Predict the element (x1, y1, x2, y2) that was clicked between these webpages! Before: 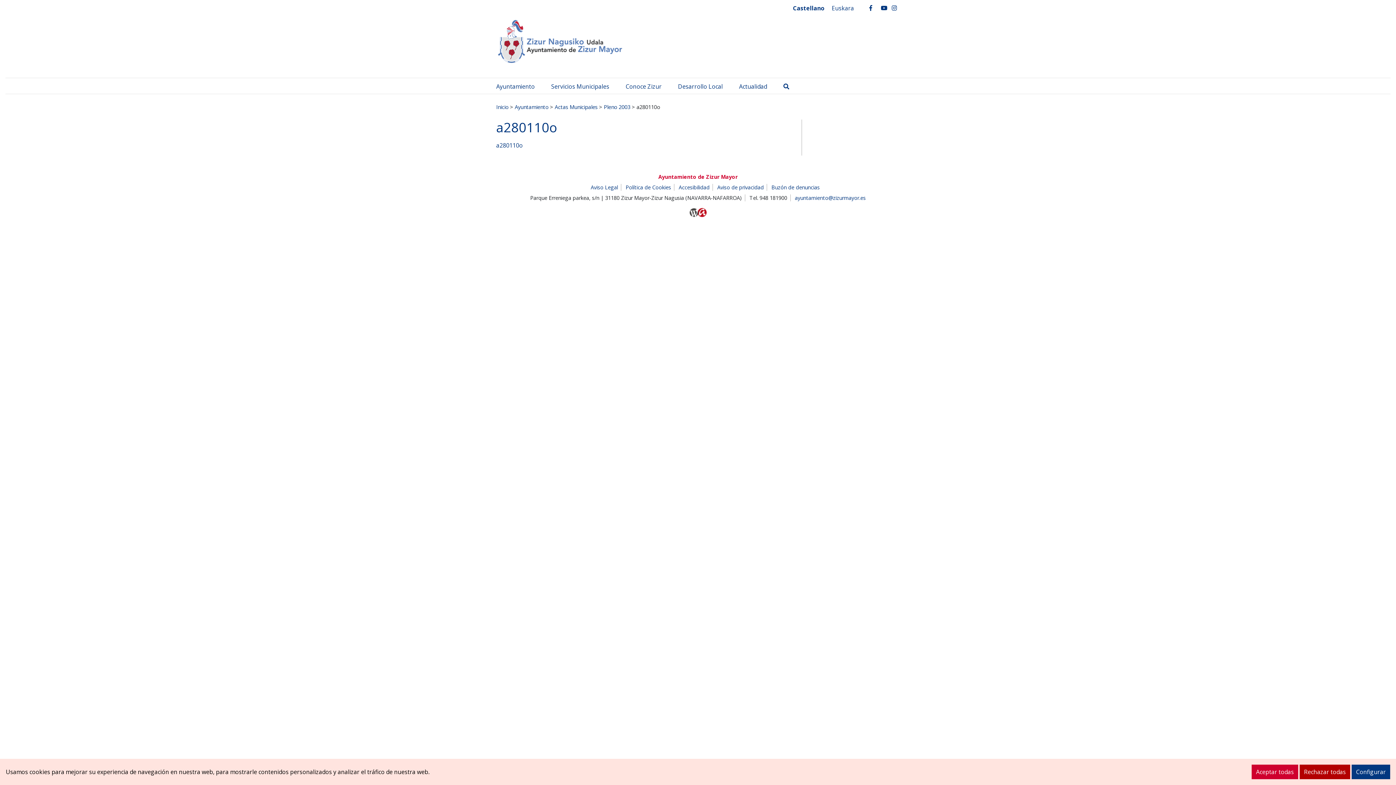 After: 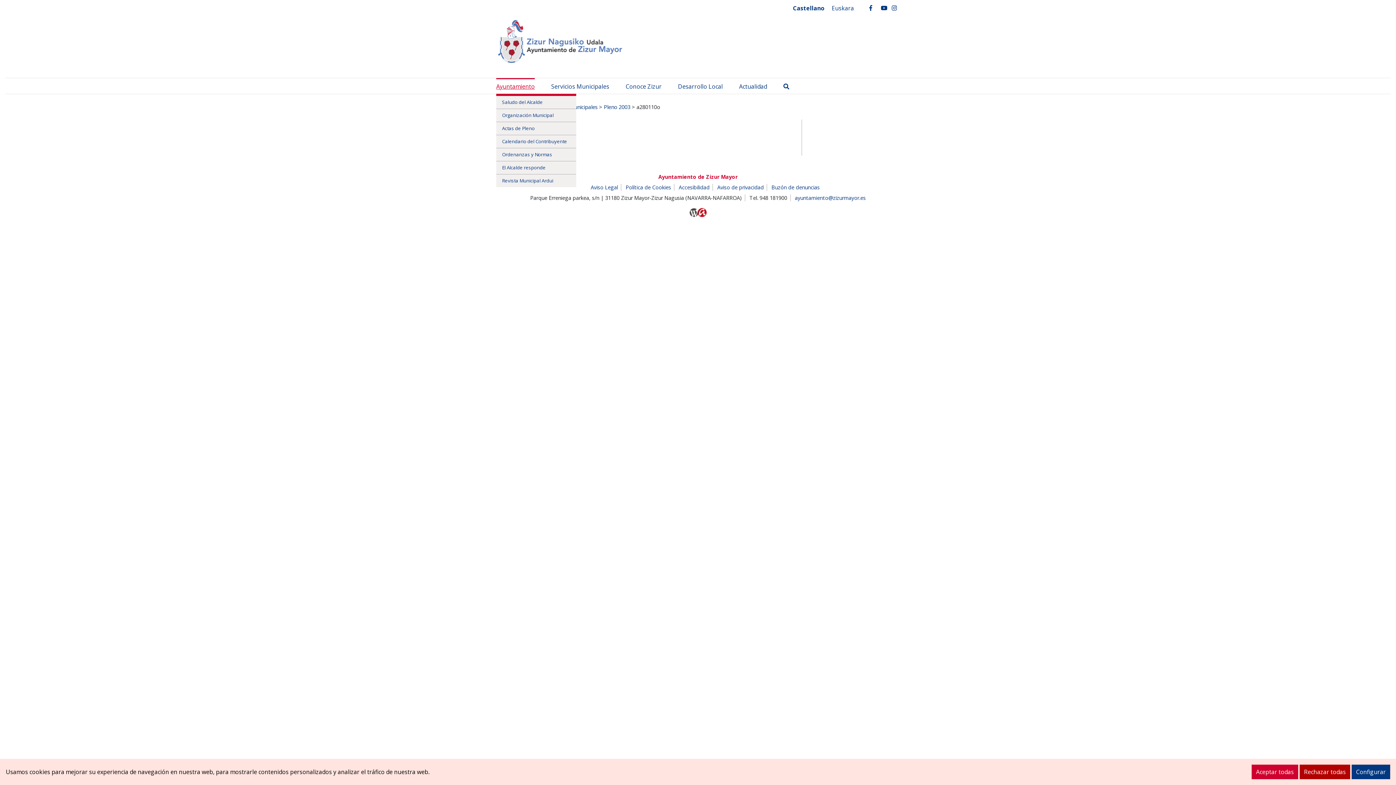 Action: label: Ayuntamiento bbox: (496, 82, 534, 90)